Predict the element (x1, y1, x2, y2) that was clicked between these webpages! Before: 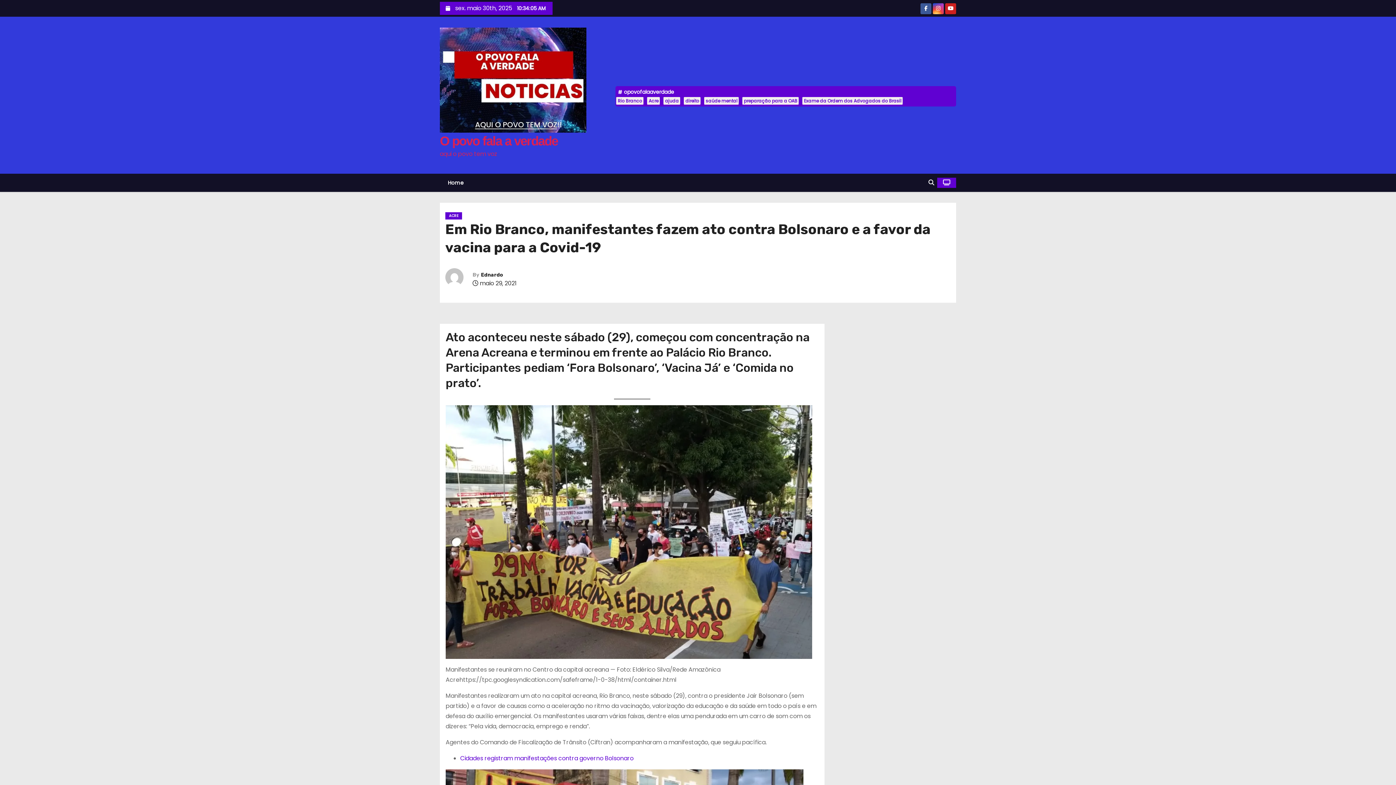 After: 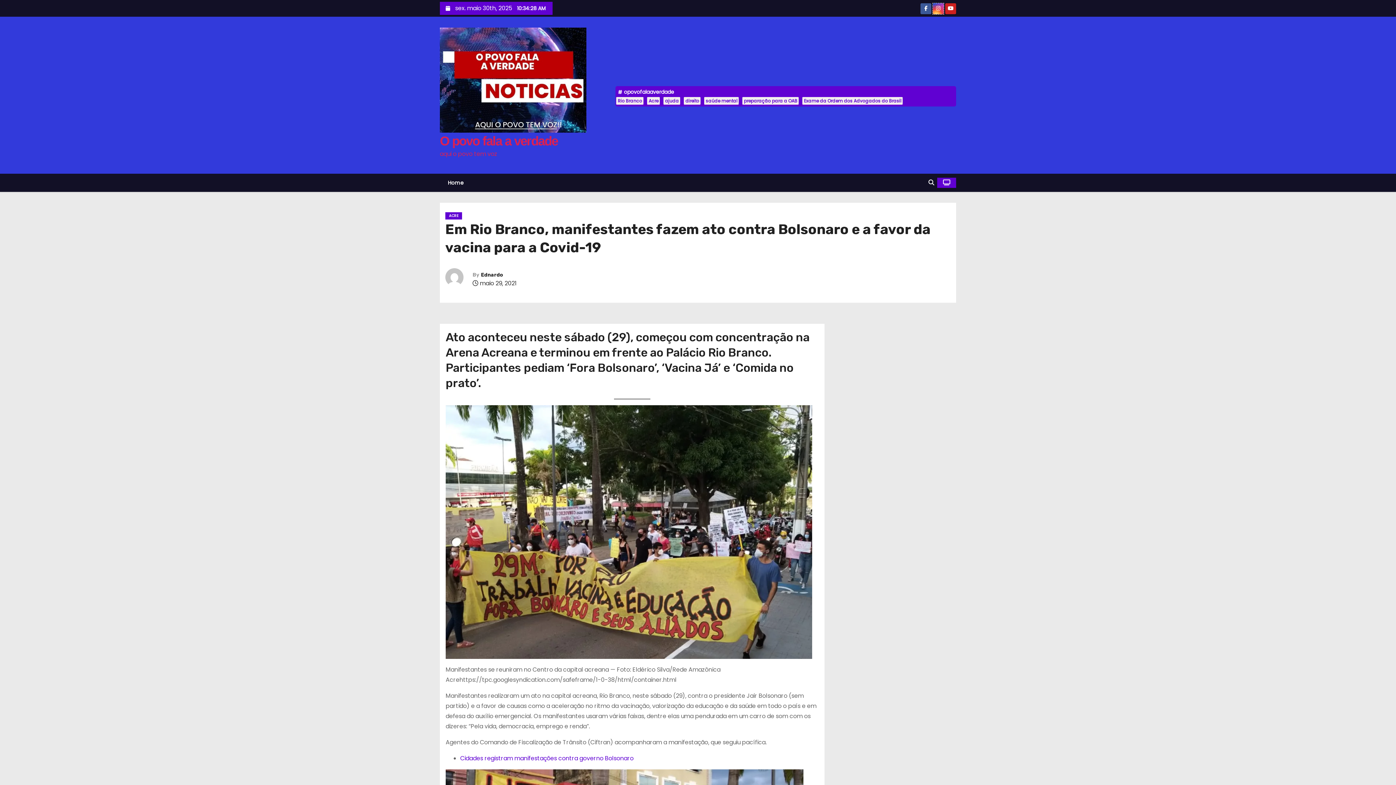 Action: bbox: (933, 5, 944, 12)